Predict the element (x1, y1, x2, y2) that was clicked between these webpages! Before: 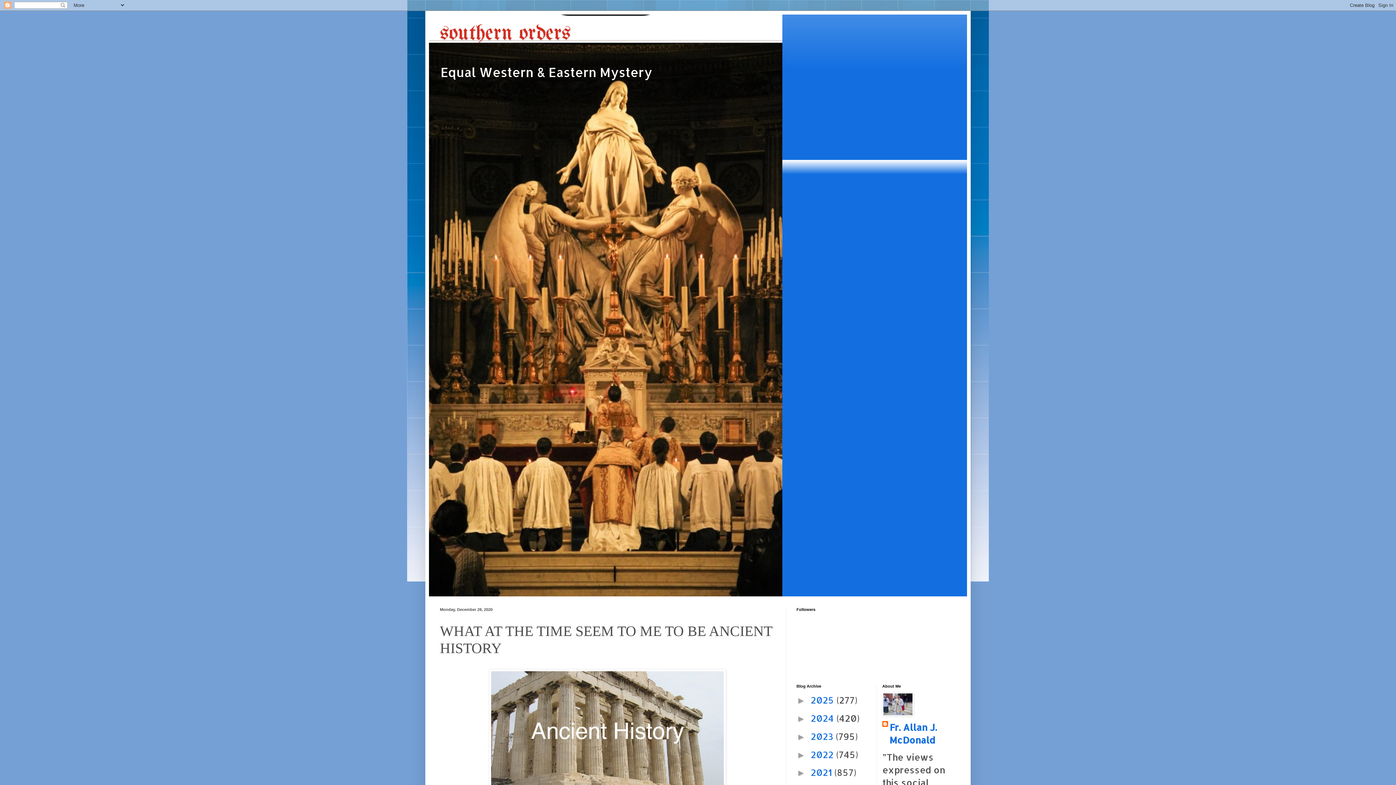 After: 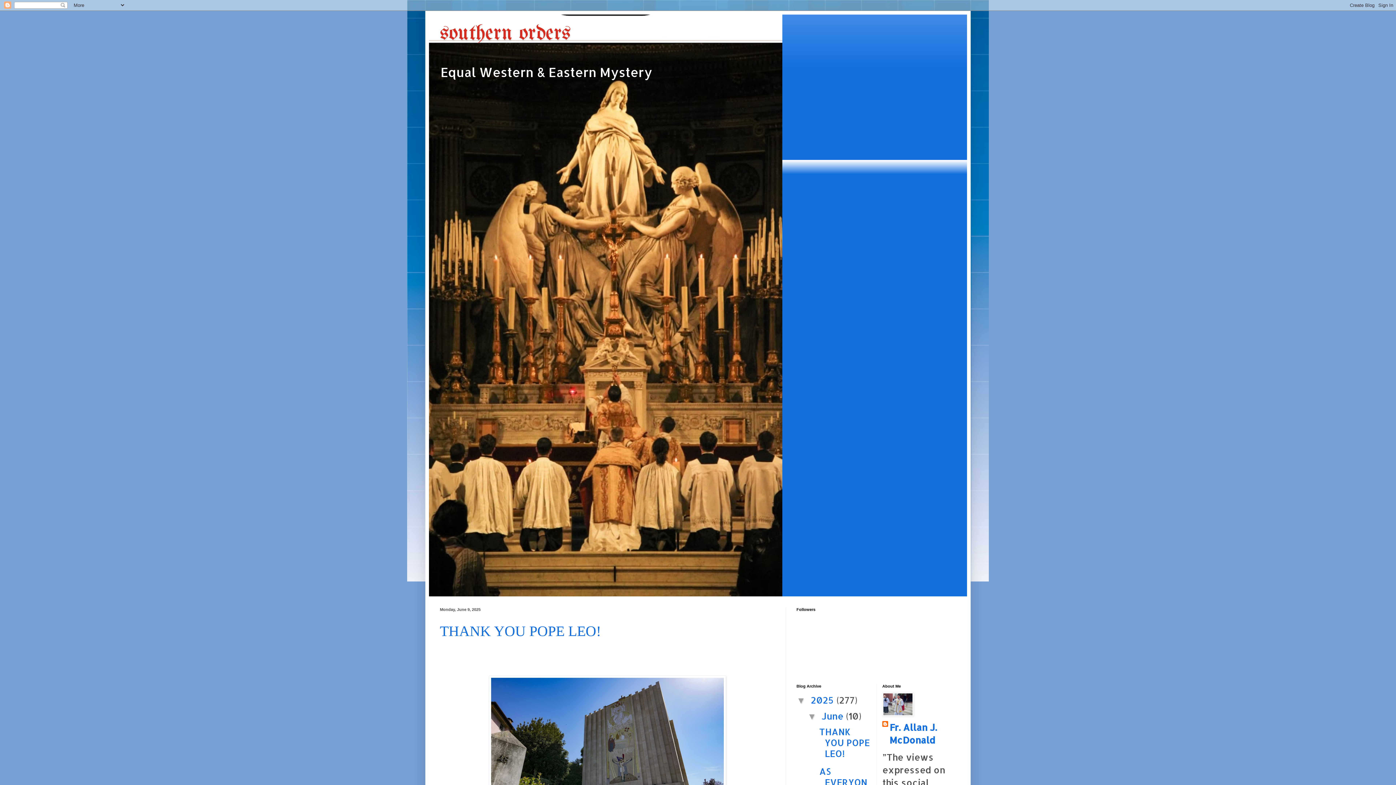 Action: label: 2025  bbox: (810, 694, 836, 706)